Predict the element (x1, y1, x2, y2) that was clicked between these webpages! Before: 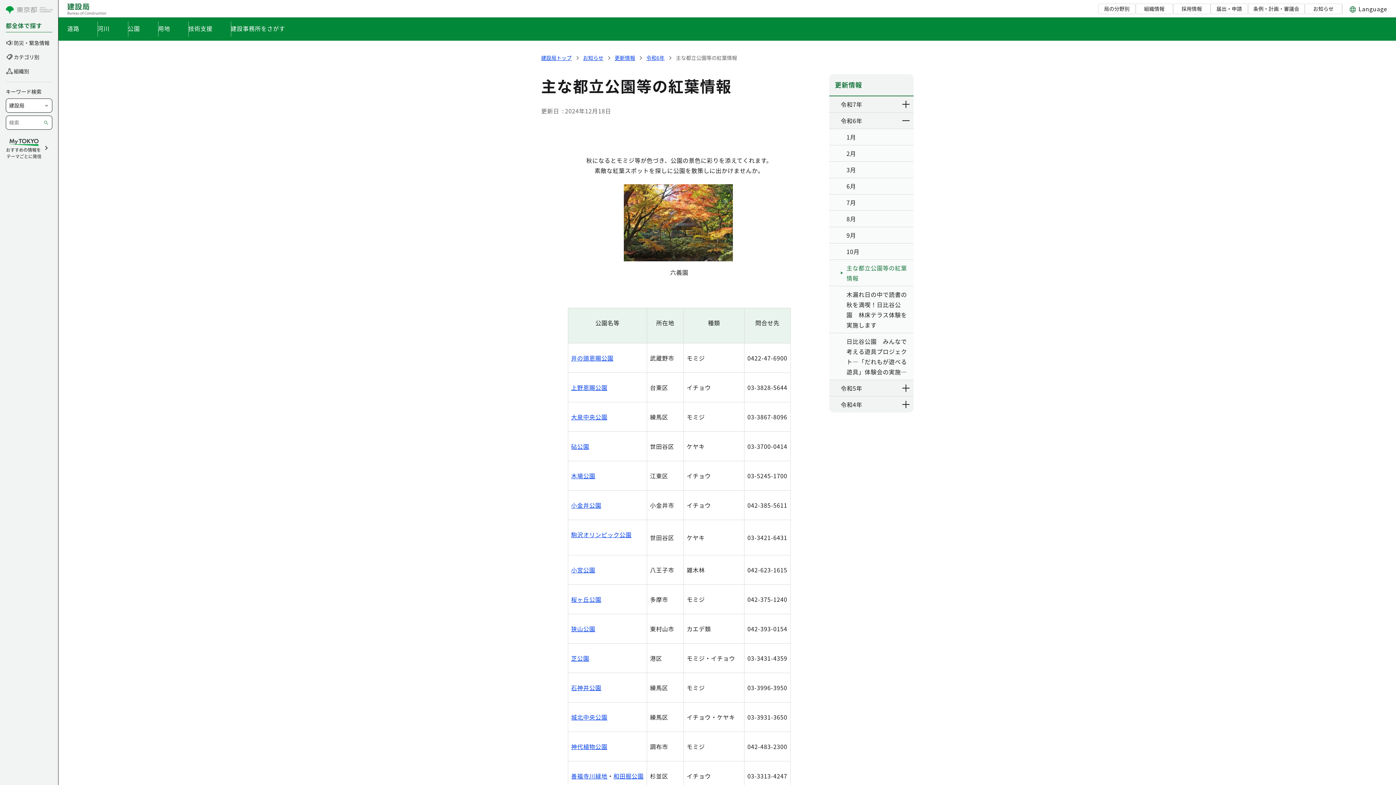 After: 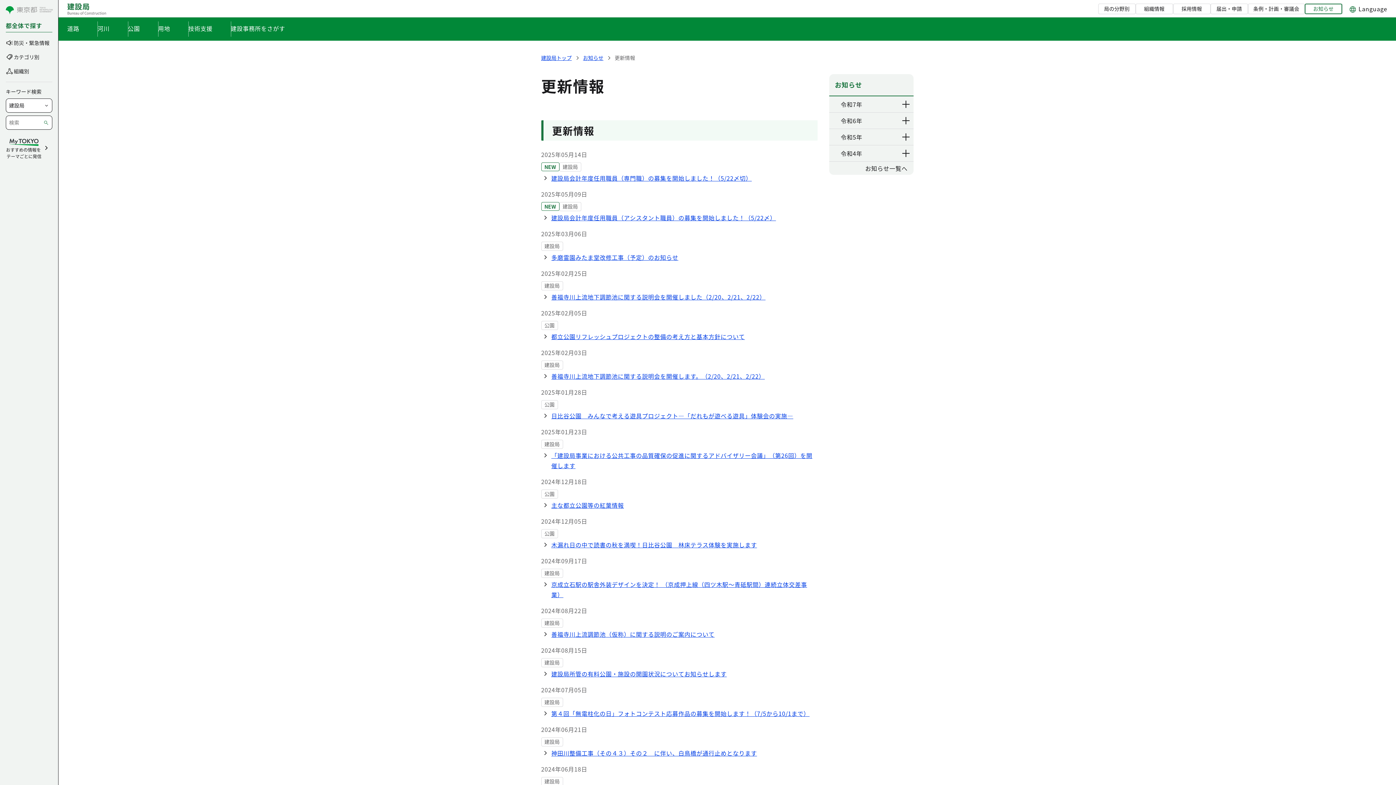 Action: label: 更新情報 bbox: (835, 80, 907, 89)